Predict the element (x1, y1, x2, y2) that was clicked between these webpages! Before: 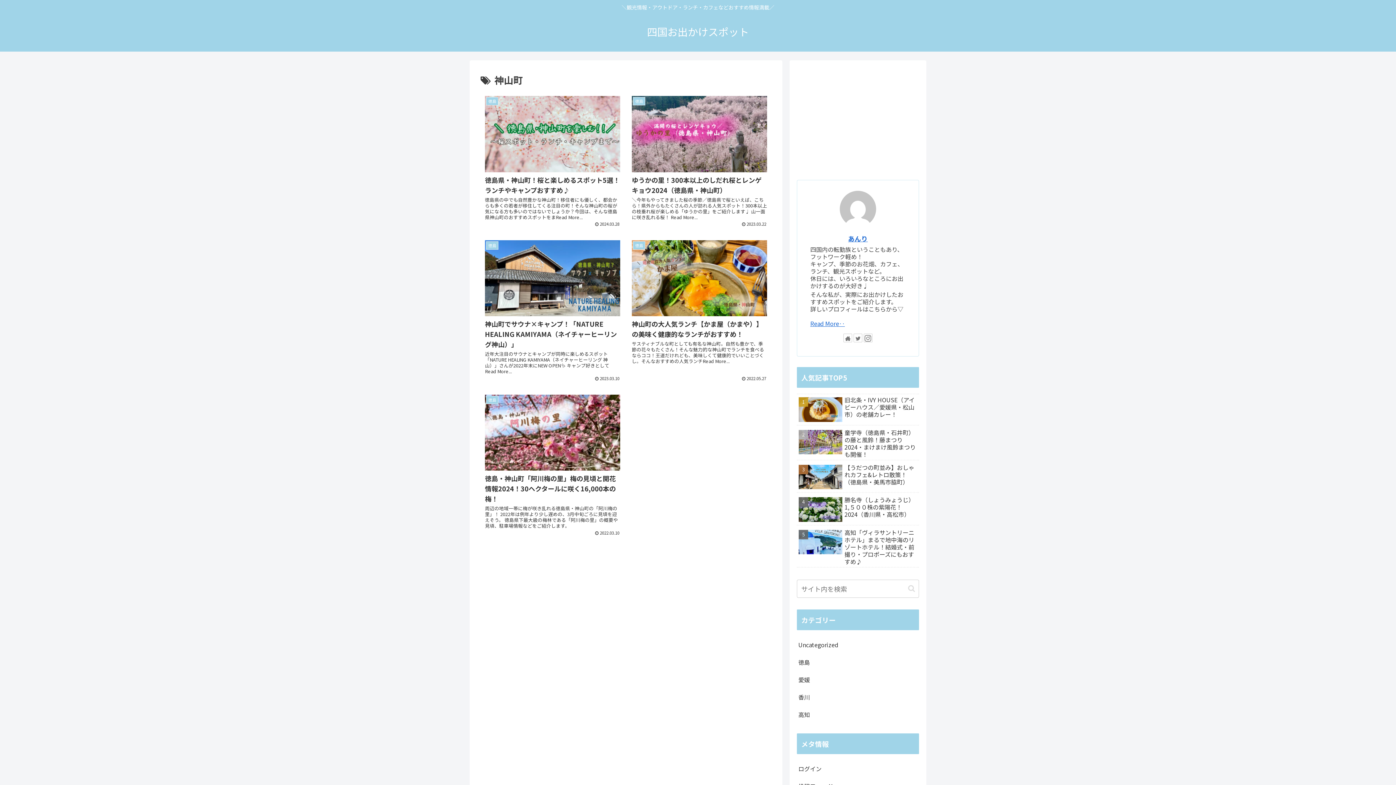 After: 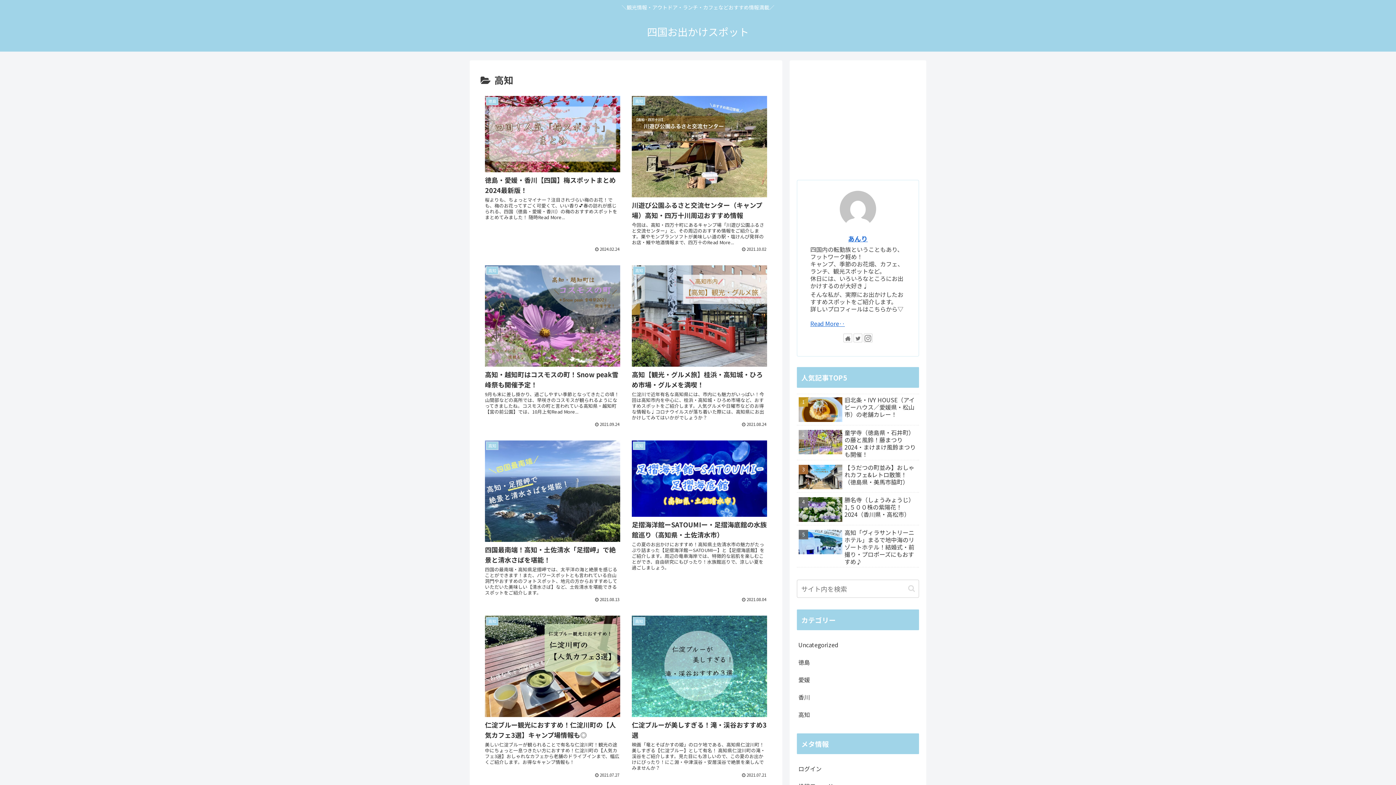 Action: label: 高知 bbox: (797, 706, 919, 723)